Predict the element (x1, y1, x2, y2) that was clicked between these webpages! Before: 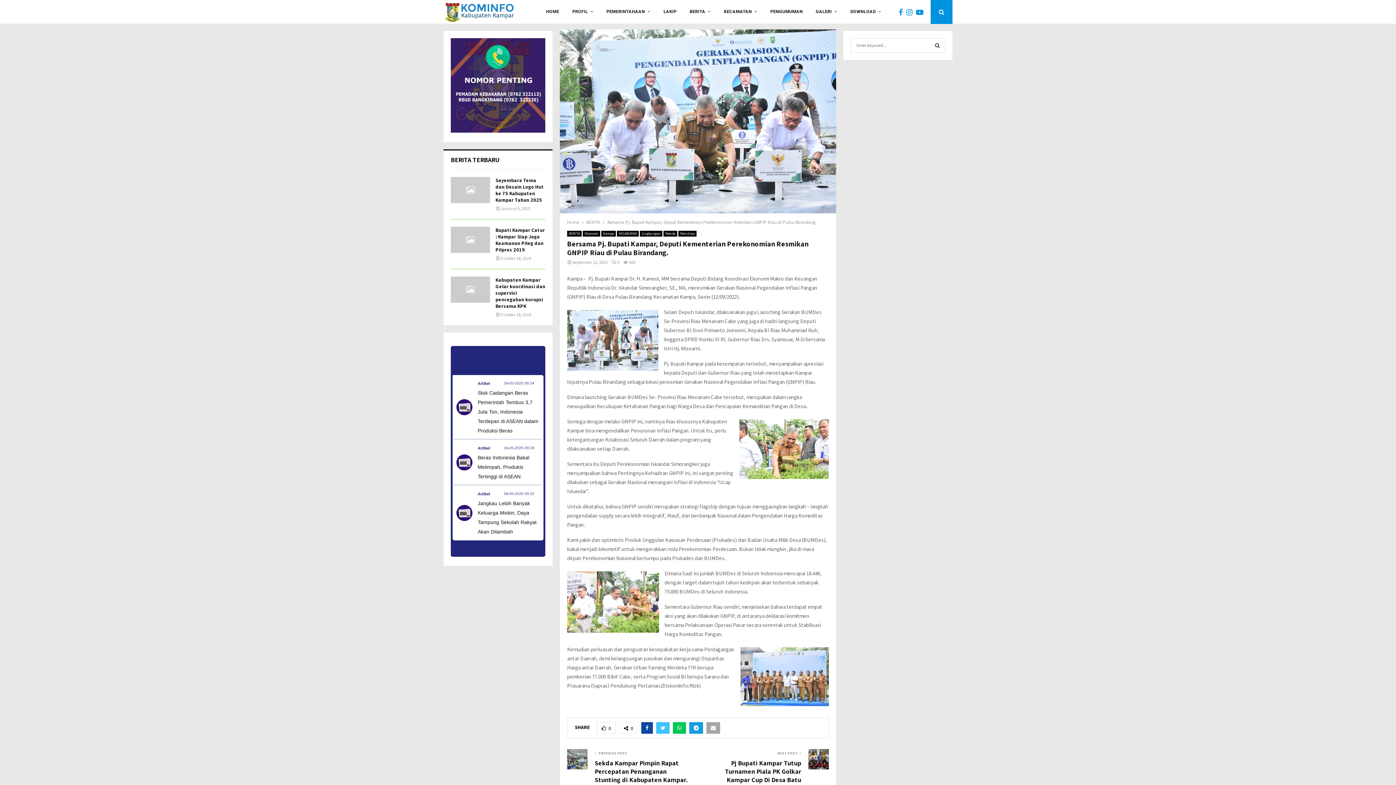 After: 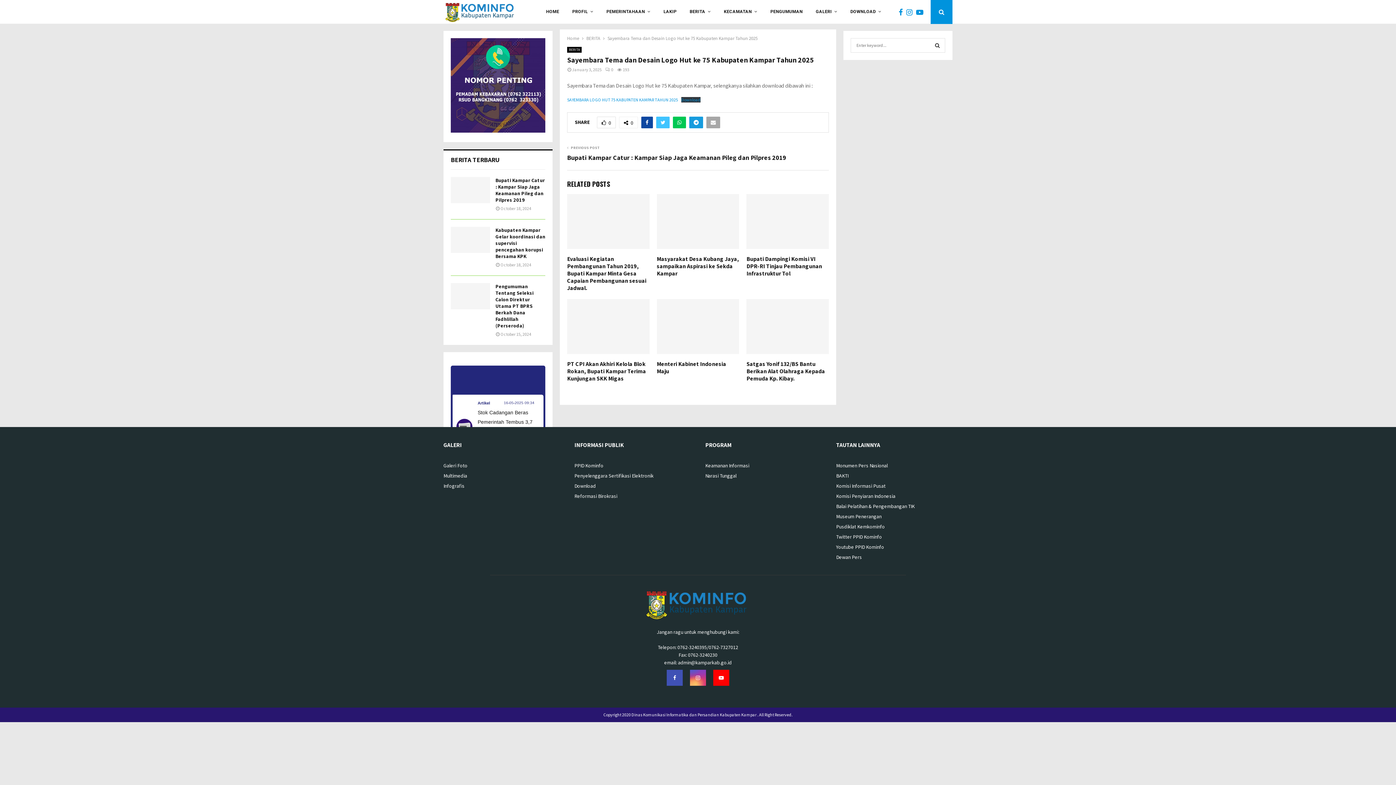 Action: label: Sayembara Tema dan Desain Logo Hut ke 75 Kabupaten Kampar Tahun 2025 bbox: (495, 177, 544, 203)